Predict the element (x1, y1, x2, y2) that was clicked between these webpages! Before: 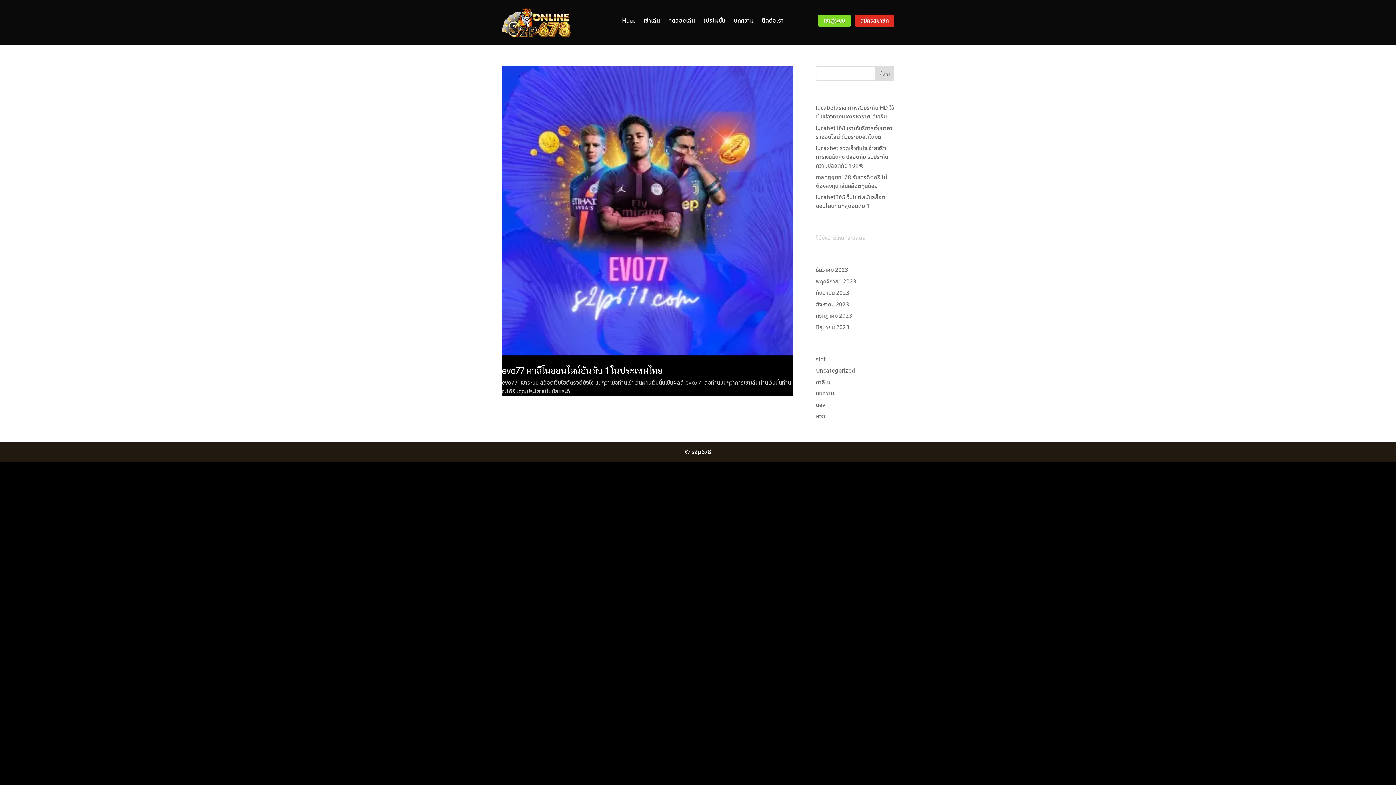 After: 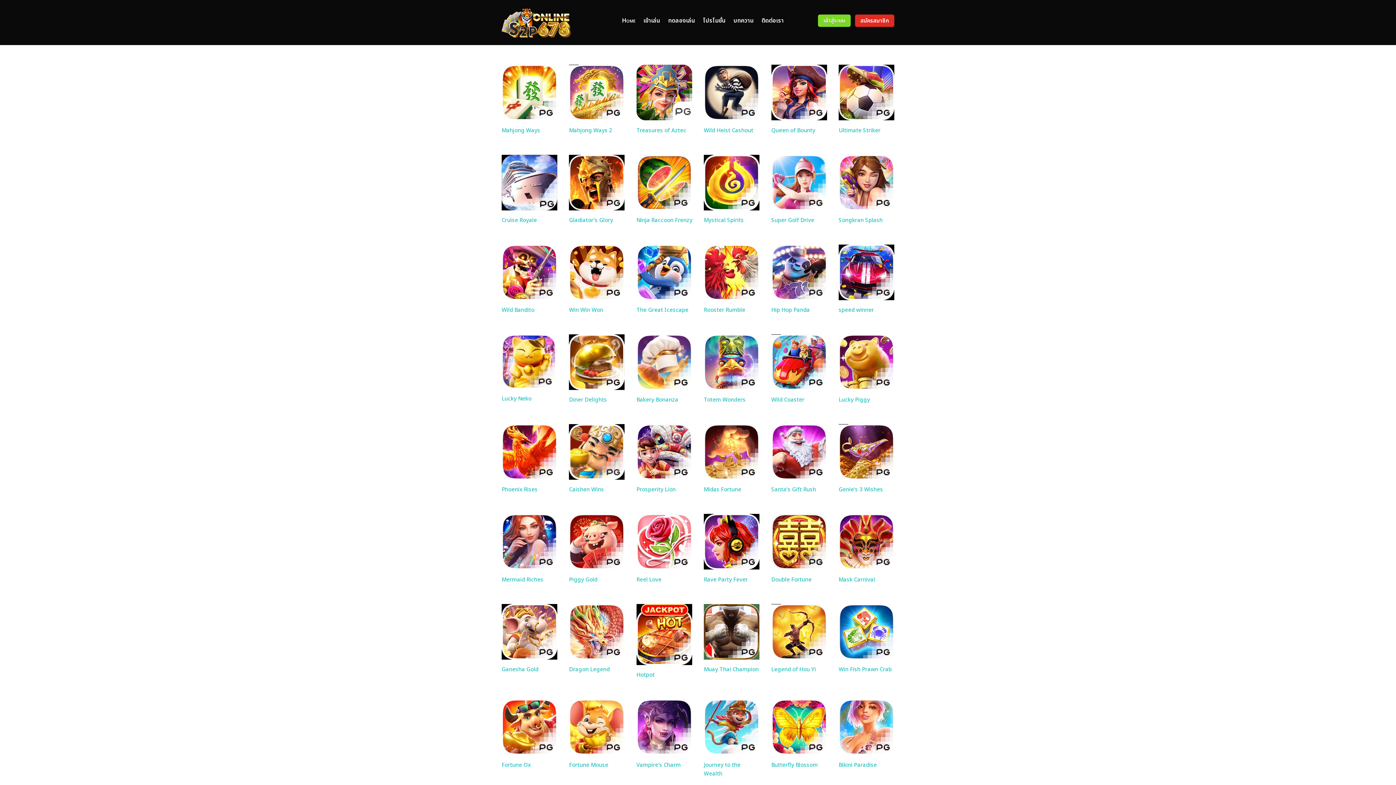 Action: label: ทดลองเล่น bbox: (668, 12, 695, 32)